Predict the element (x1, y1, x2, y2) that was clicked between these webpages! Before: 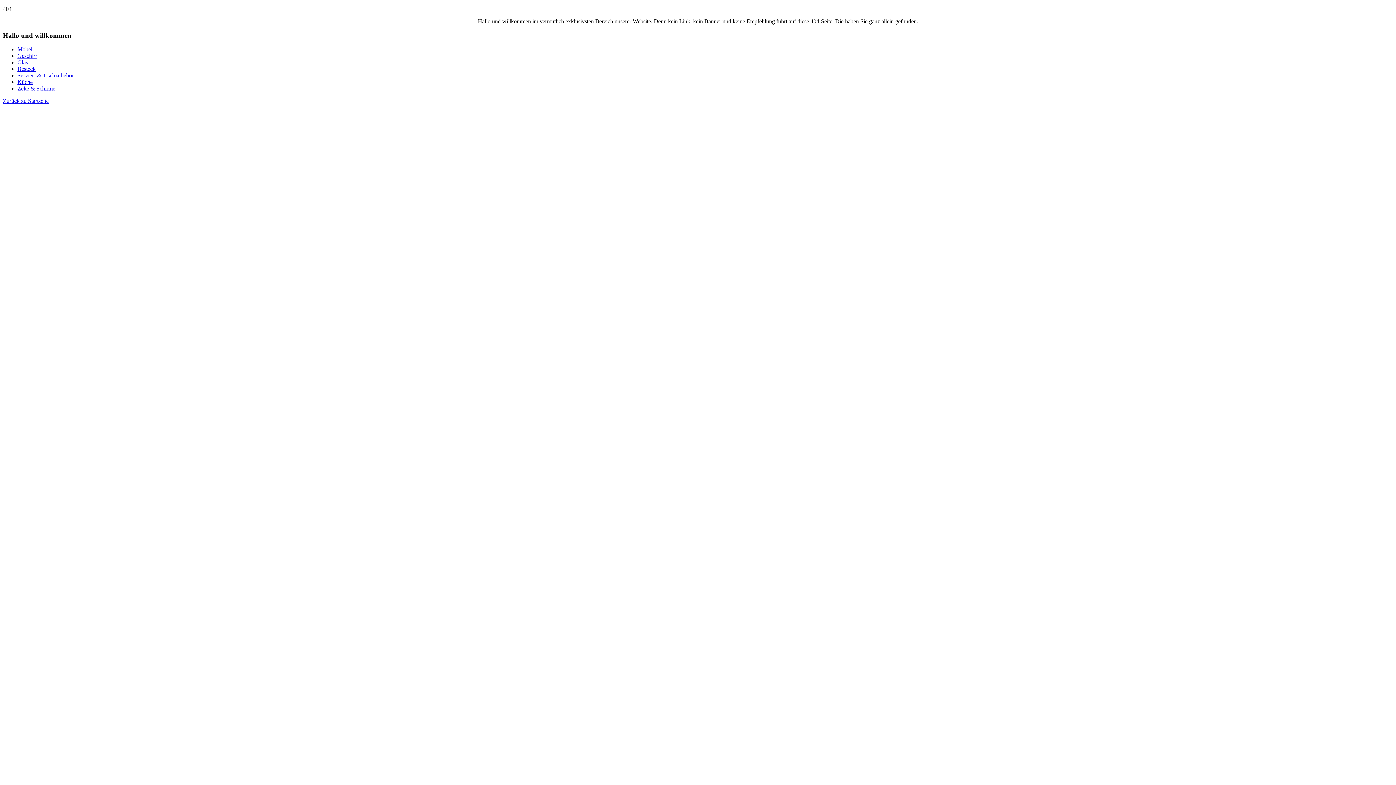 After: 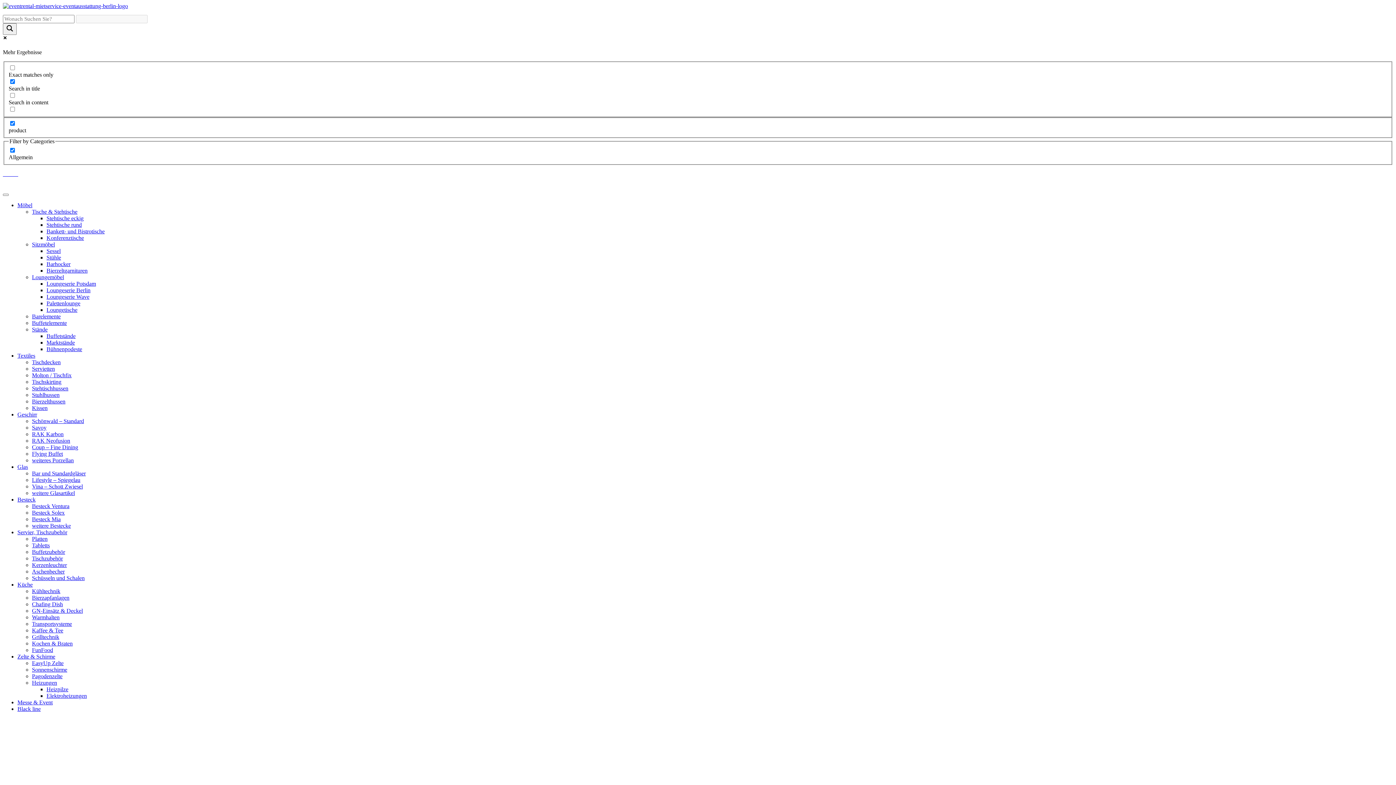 Action: bbox: (2, 97, 48, 104) label: Zurück zu Startseite